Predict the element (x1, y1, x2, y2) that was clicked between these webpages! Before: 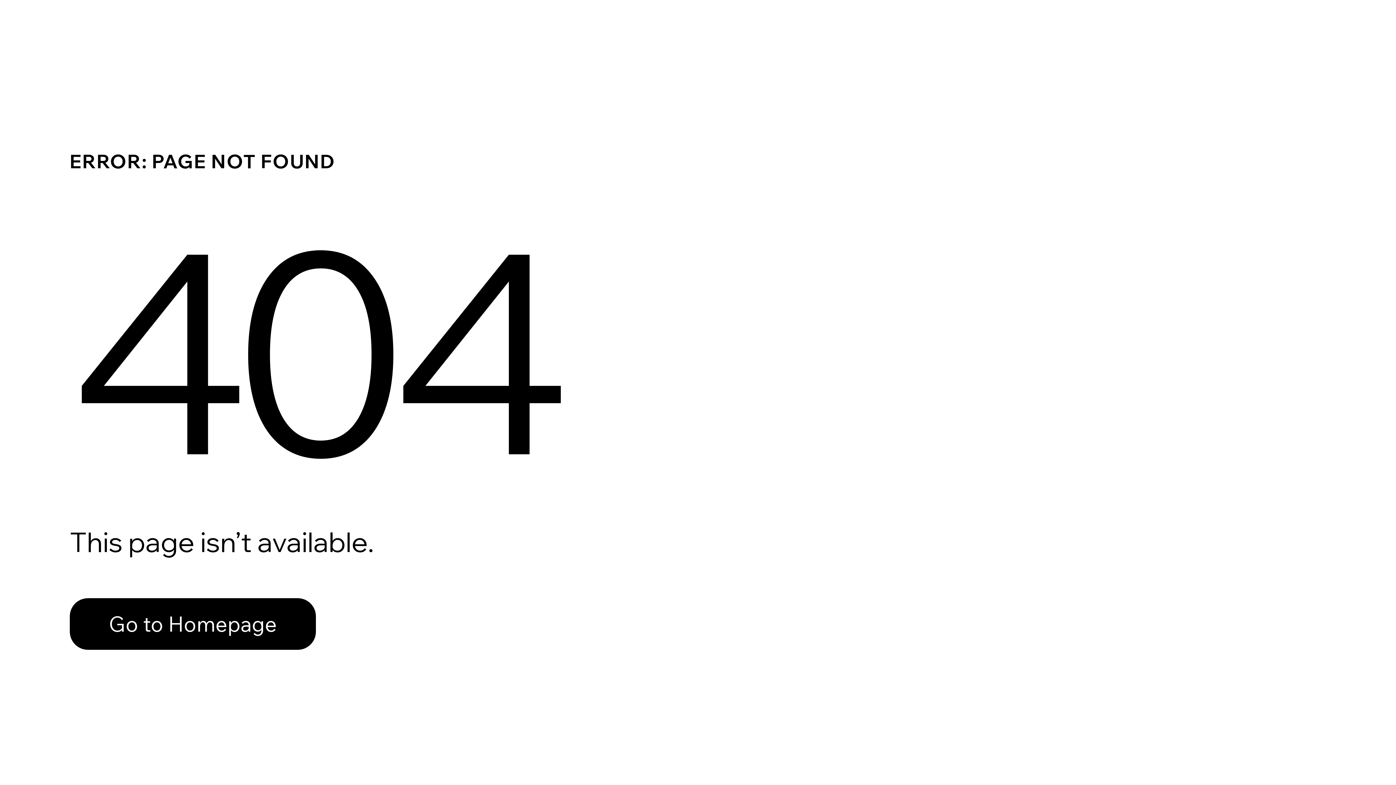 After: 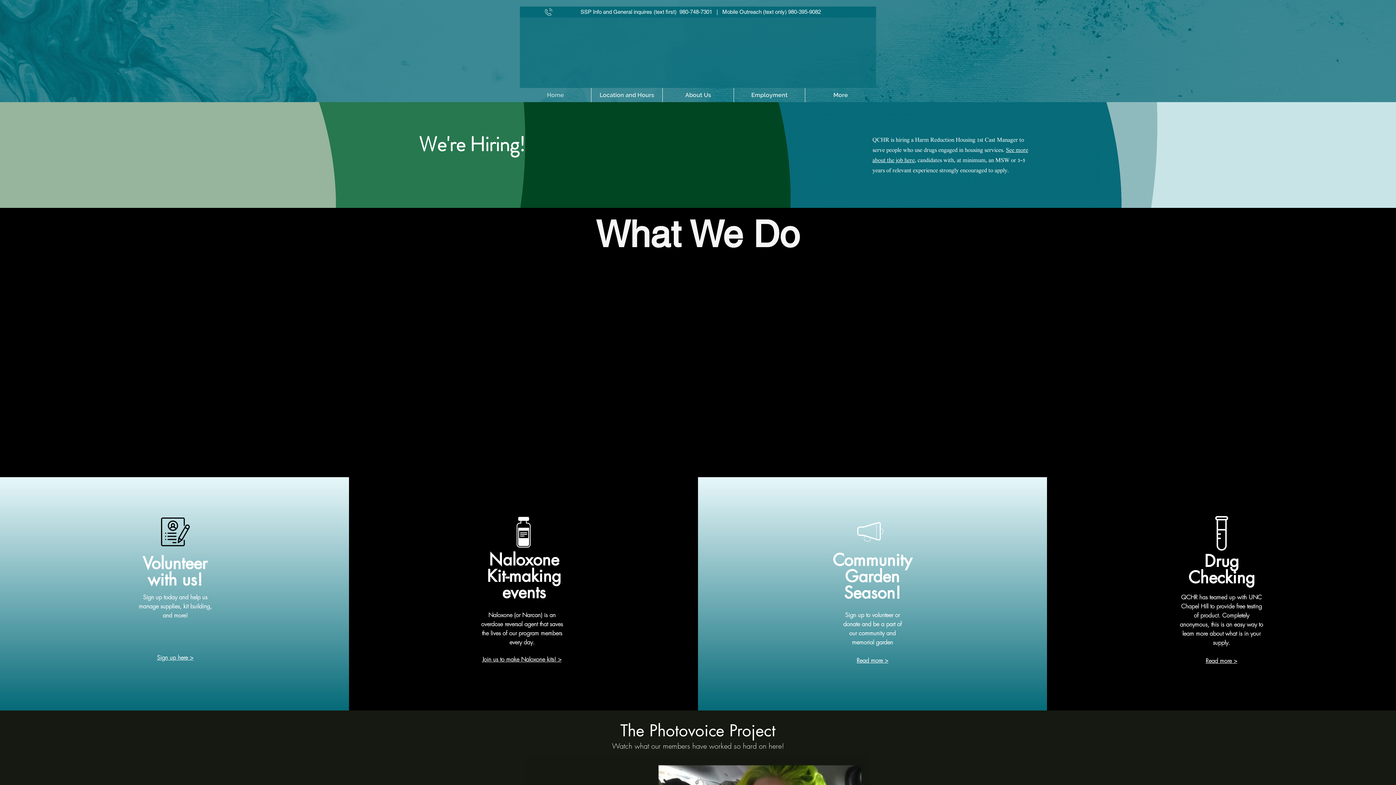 Action: label: Go to Homepage bbox: (69, 598, 316, 650)